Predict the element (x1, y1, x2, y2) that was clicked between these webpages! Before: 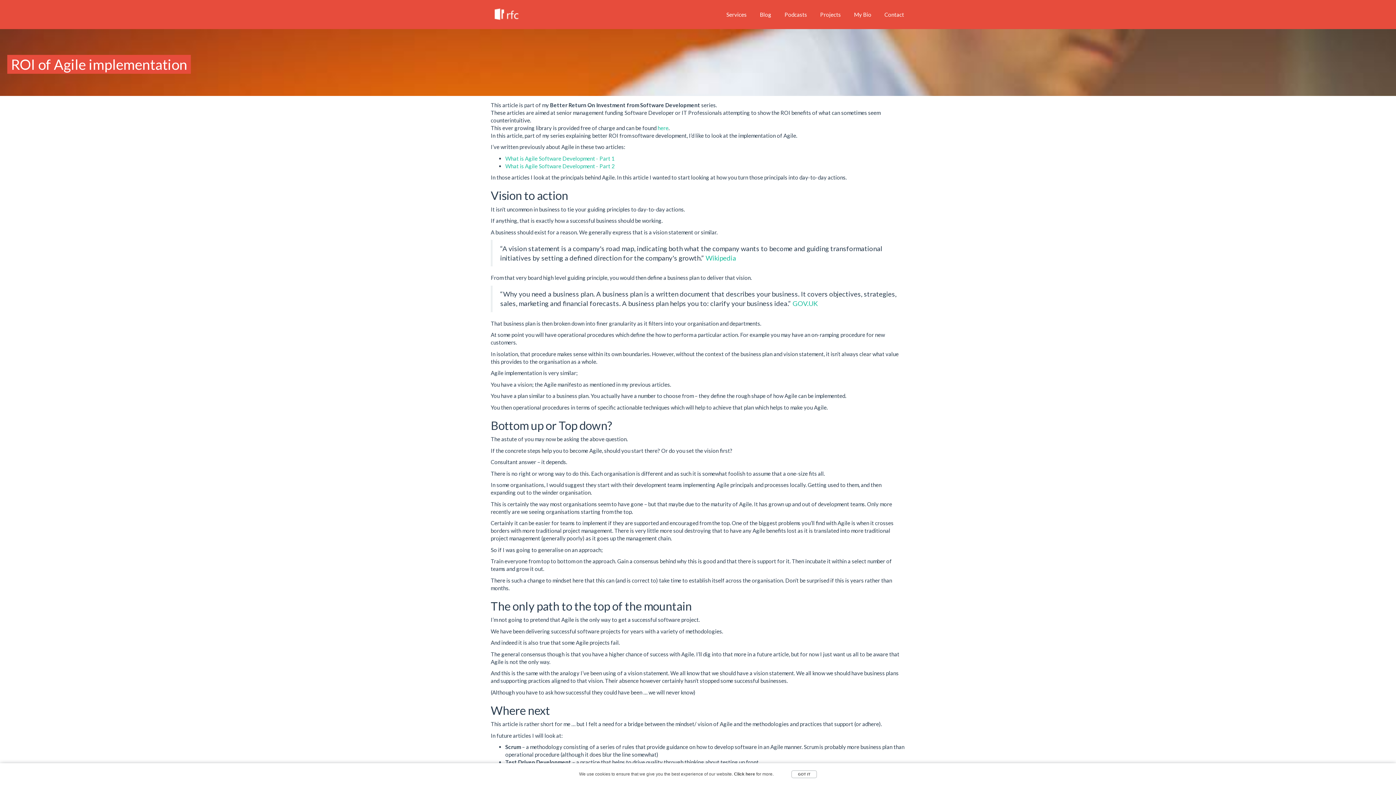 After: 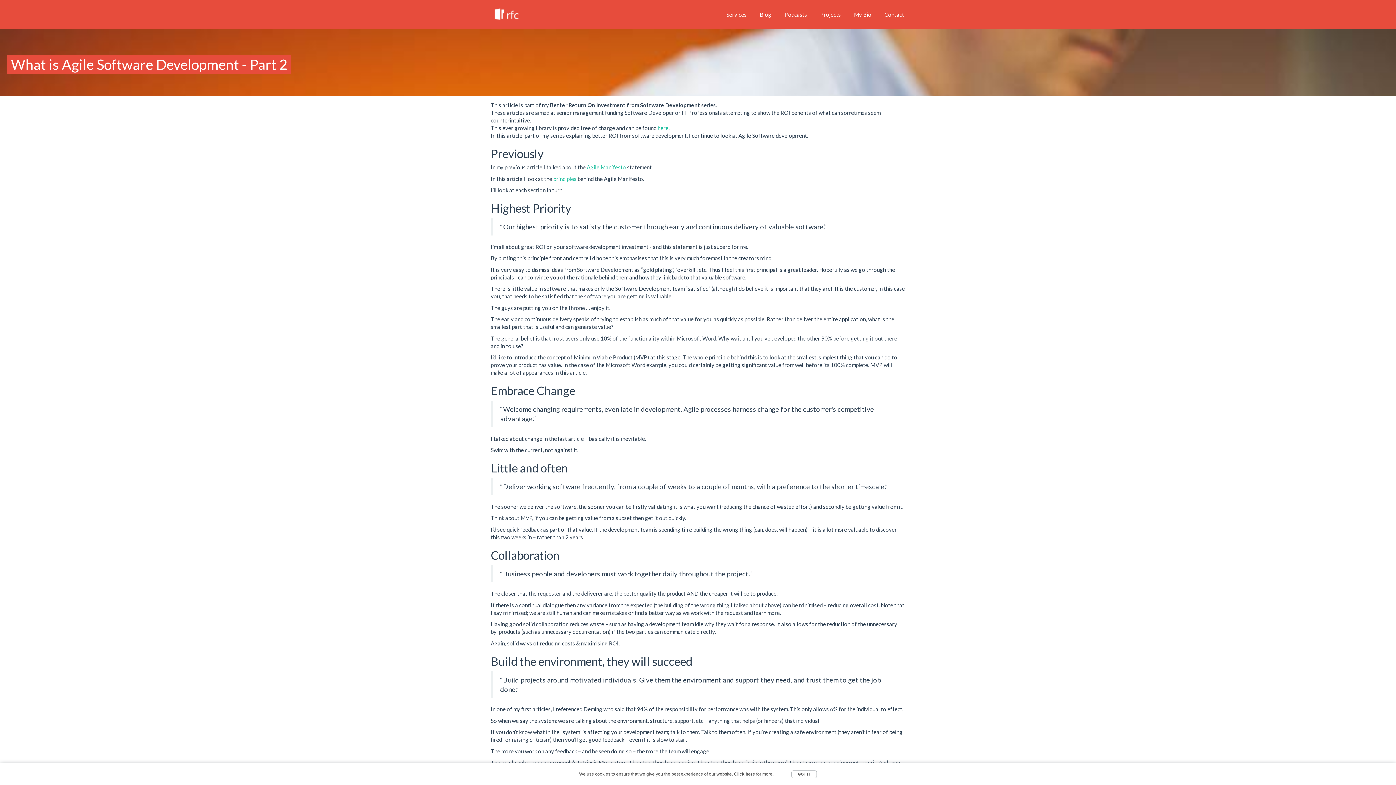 Action: bbox: (505, 162, 614, 169) label: What is Agile Software Development - Part 2